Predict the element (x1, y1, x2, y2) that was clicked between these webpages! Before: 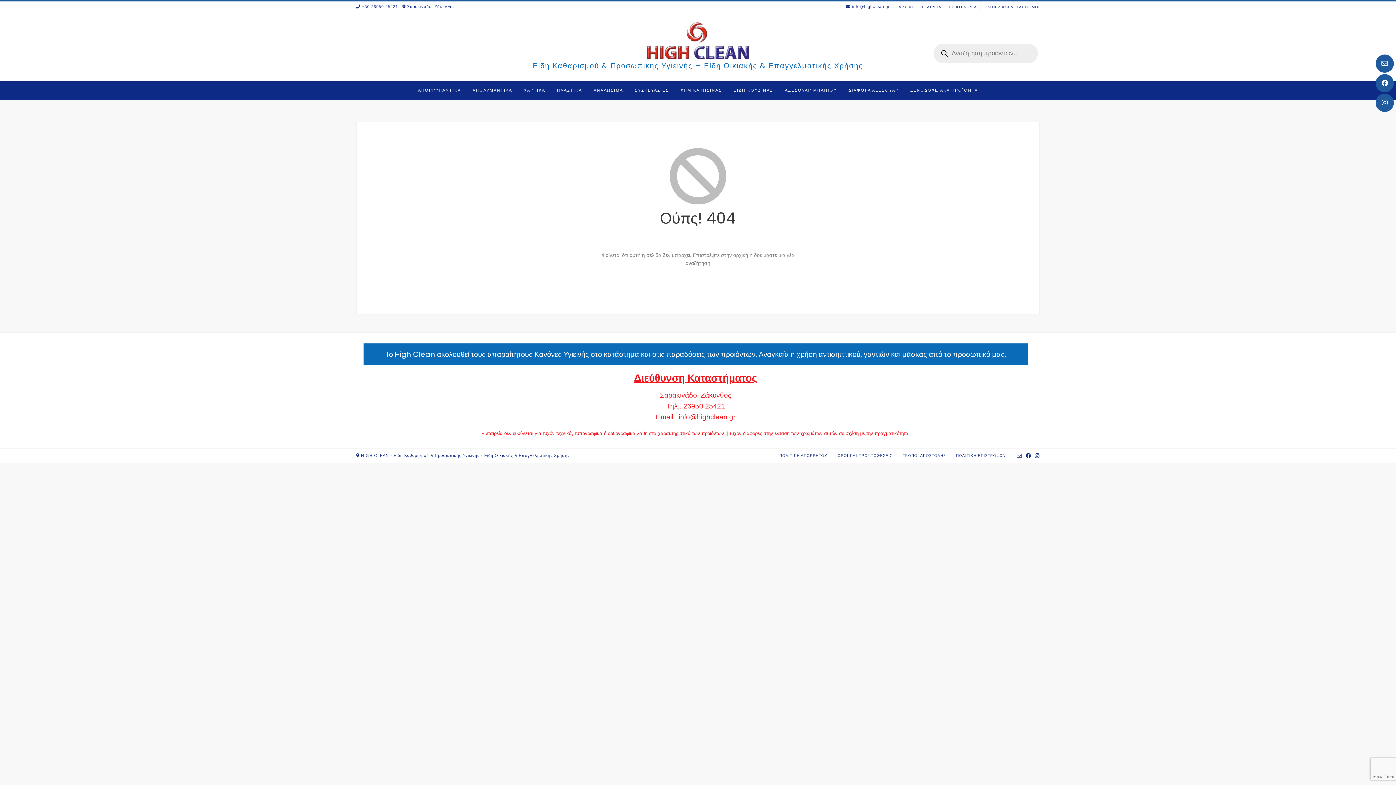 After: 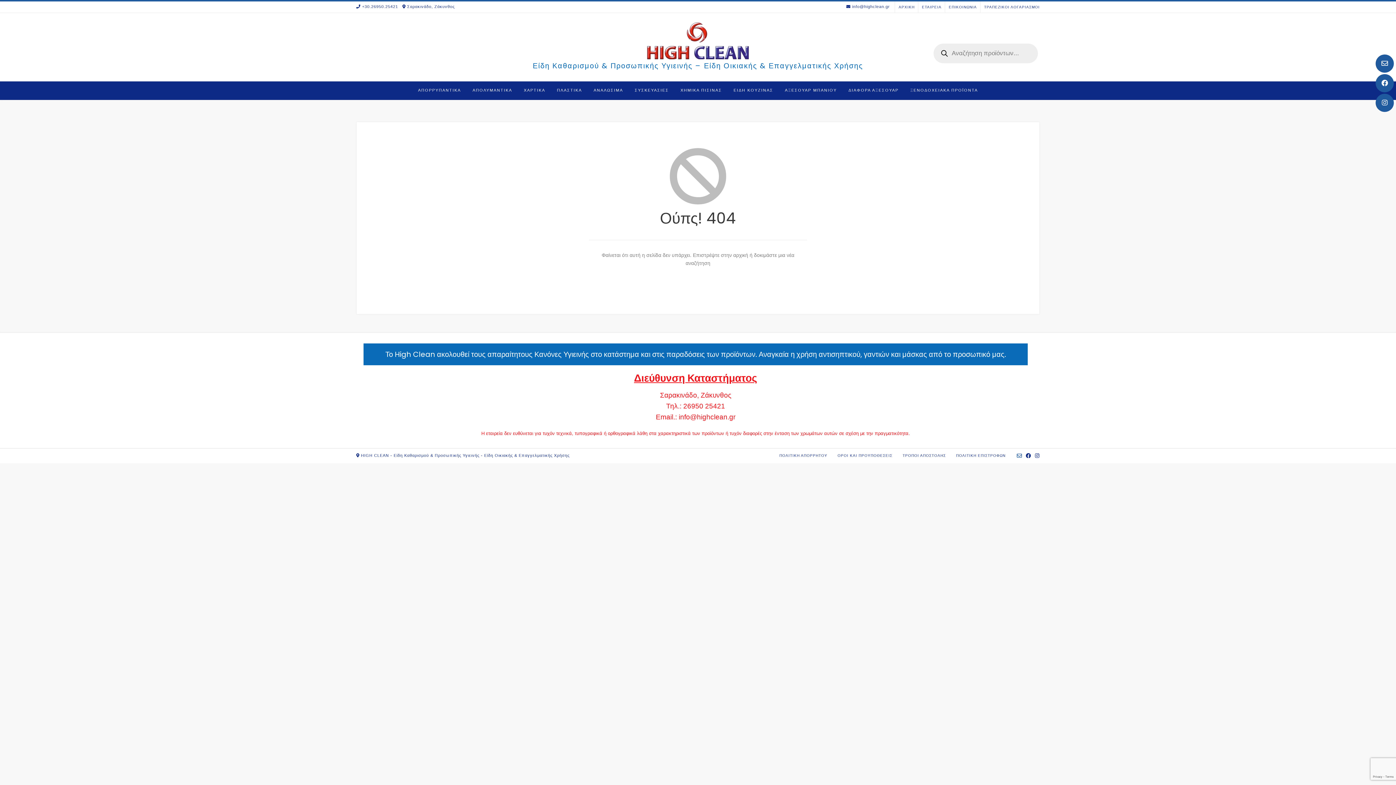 Action: bbox: (1017, 451, 1022, 459)